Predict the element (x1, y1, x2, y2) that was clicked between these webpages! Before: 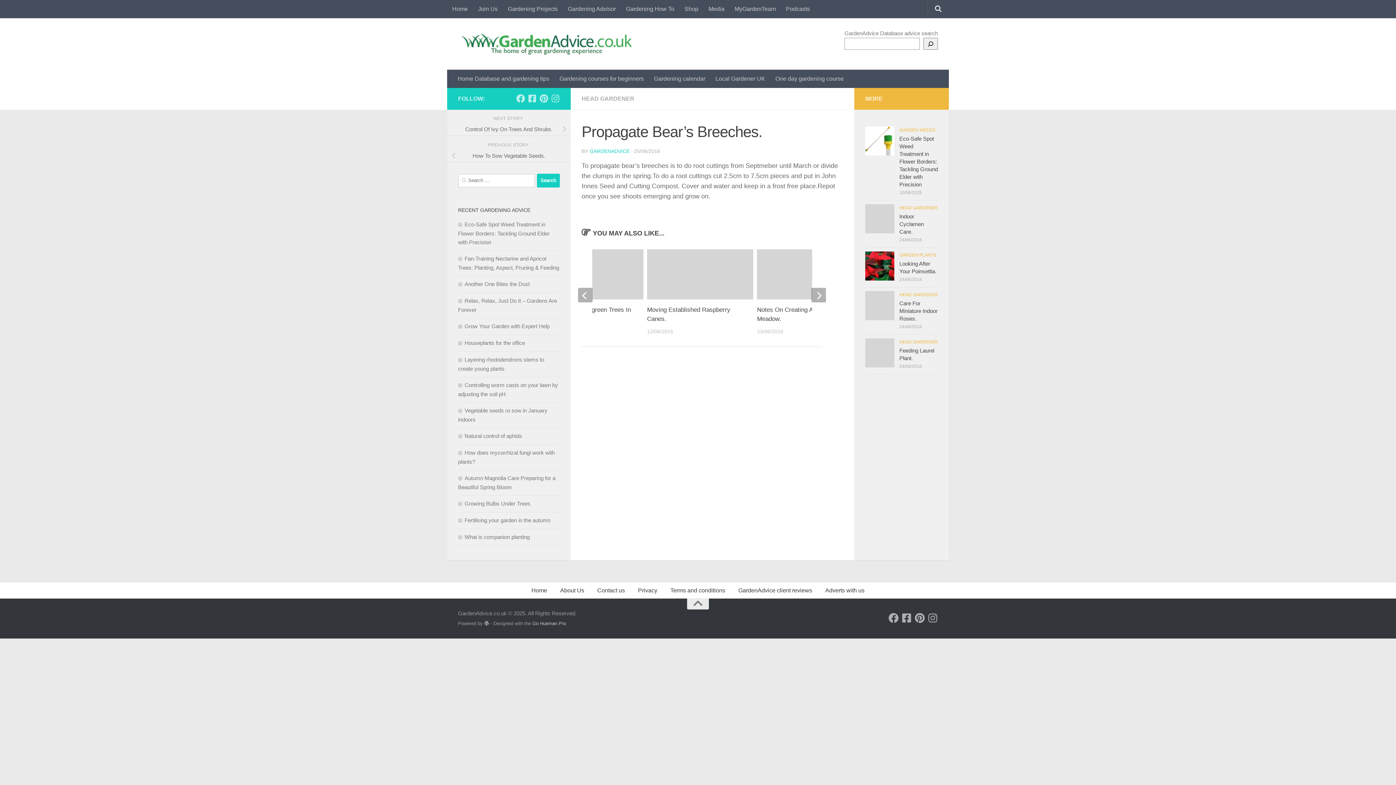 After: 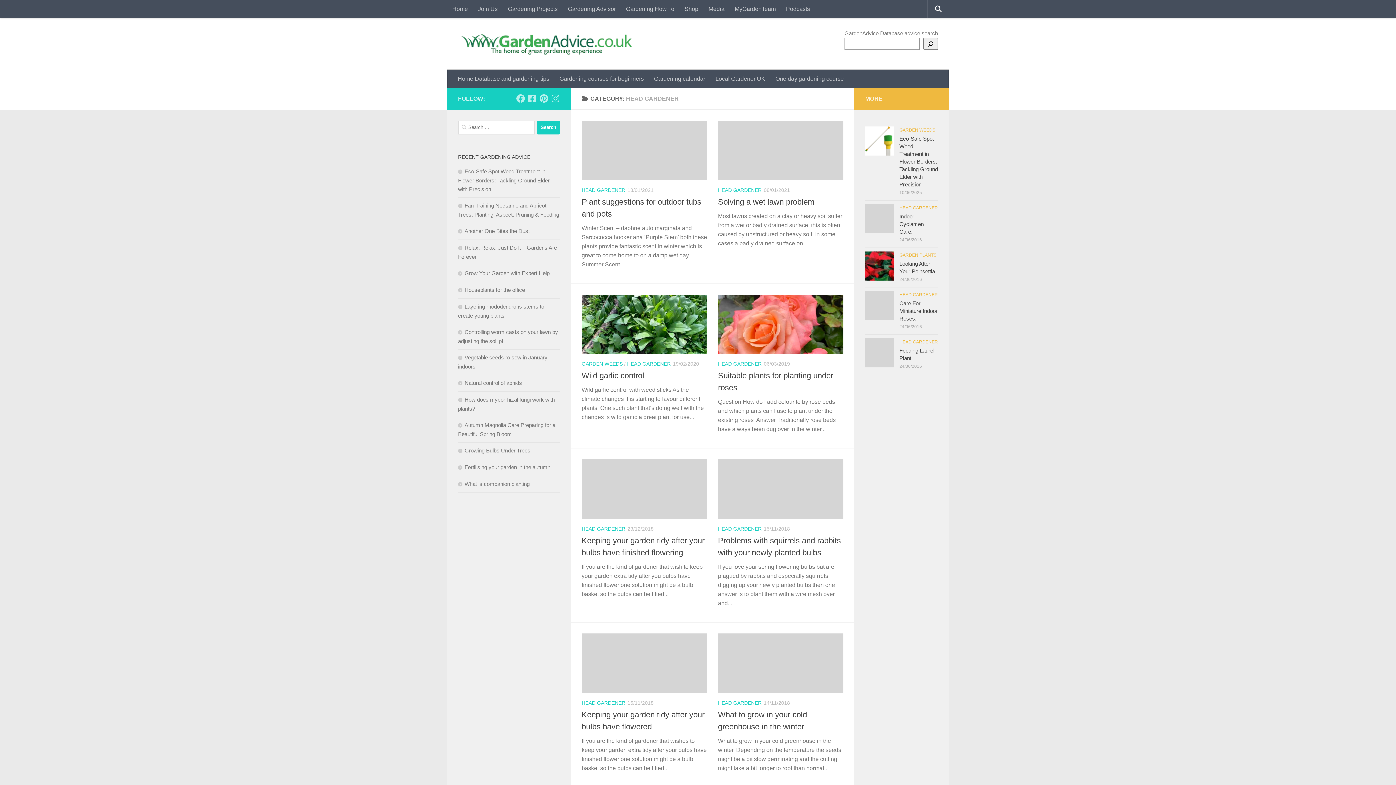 Action: label: HEAD GARDENER bbox: (899, 205, 938, 210)